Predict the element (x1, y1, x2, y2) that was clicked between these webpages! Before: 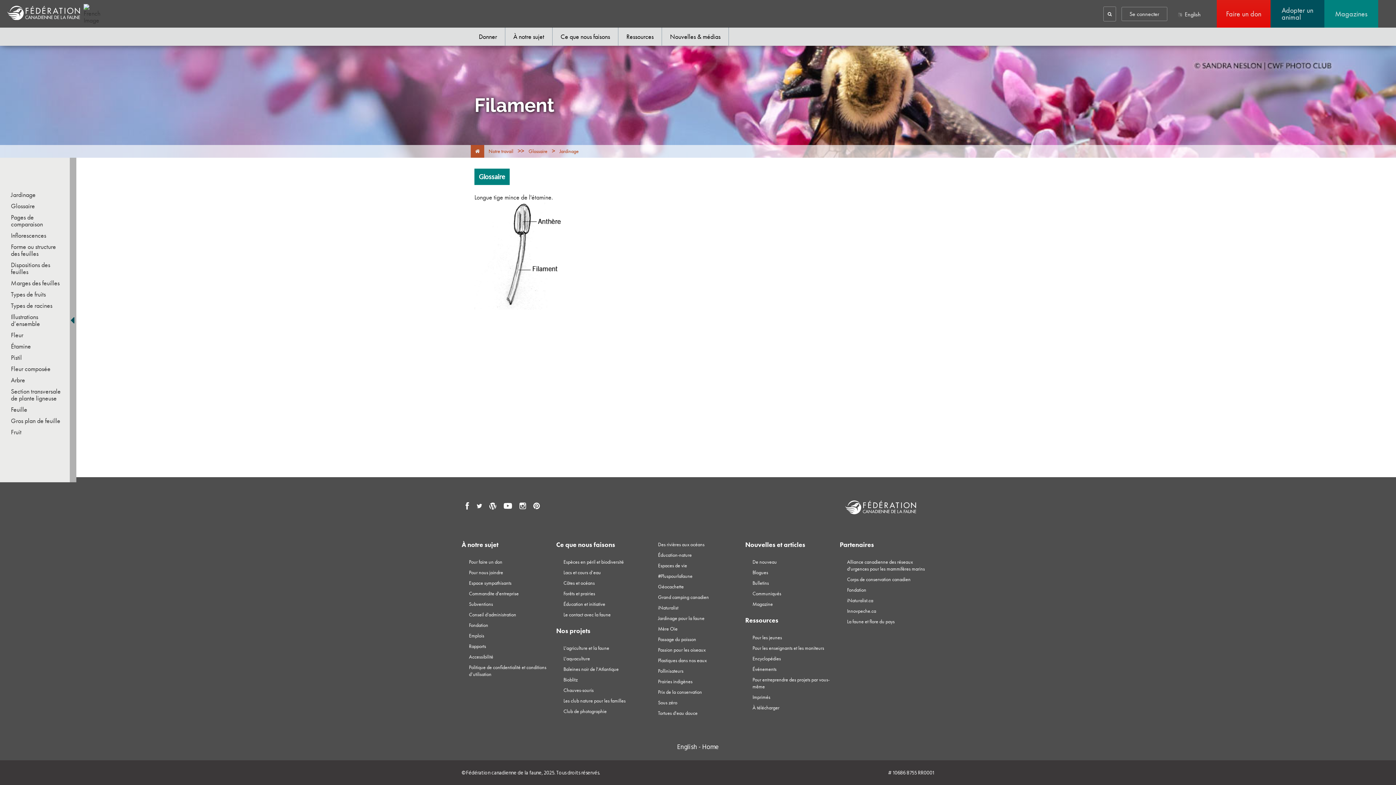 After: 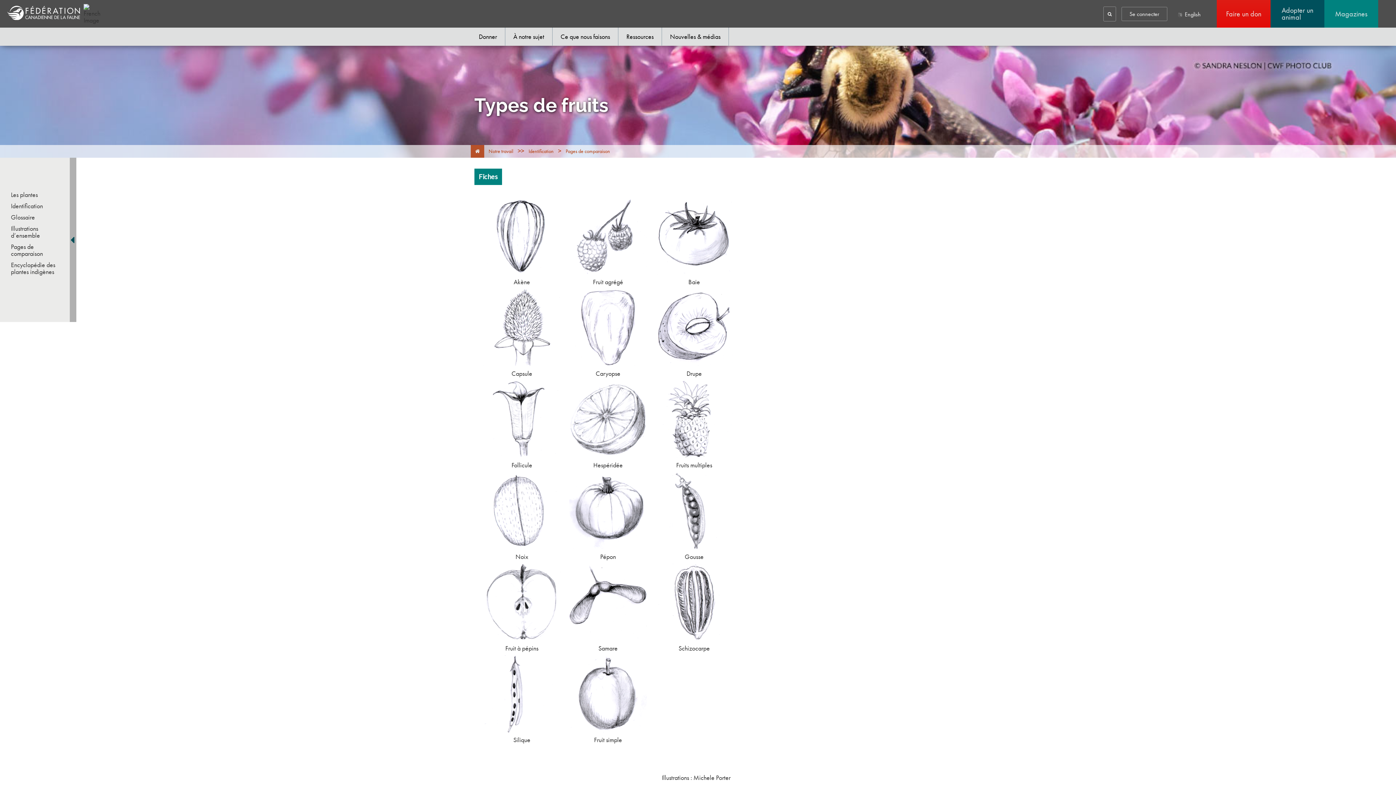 Action: label: Types de fruits bbox: (10, 290, 45, 297)